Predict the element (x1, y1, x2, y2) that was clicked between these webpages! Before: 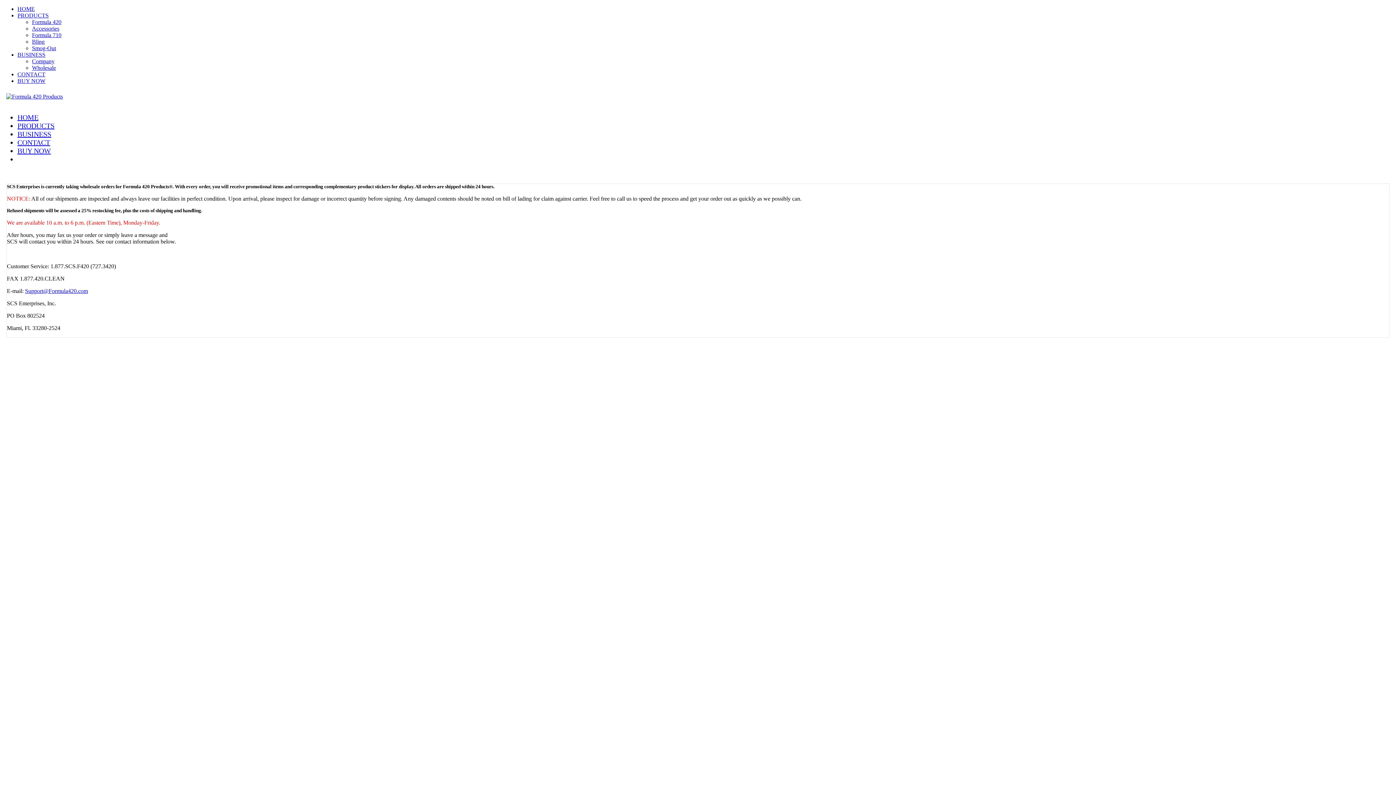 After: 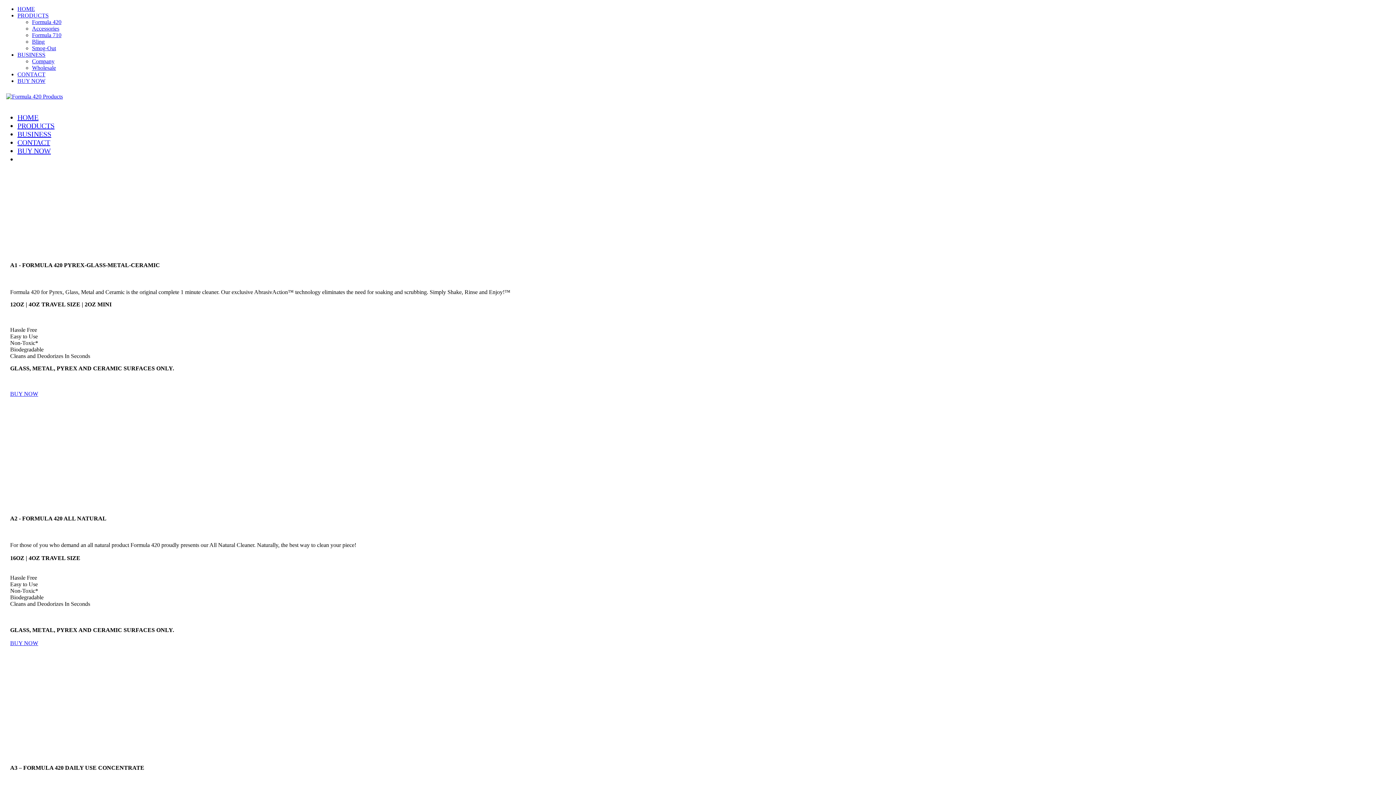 Action: bbox: (32, 18, 61, 25) label: Formula 420